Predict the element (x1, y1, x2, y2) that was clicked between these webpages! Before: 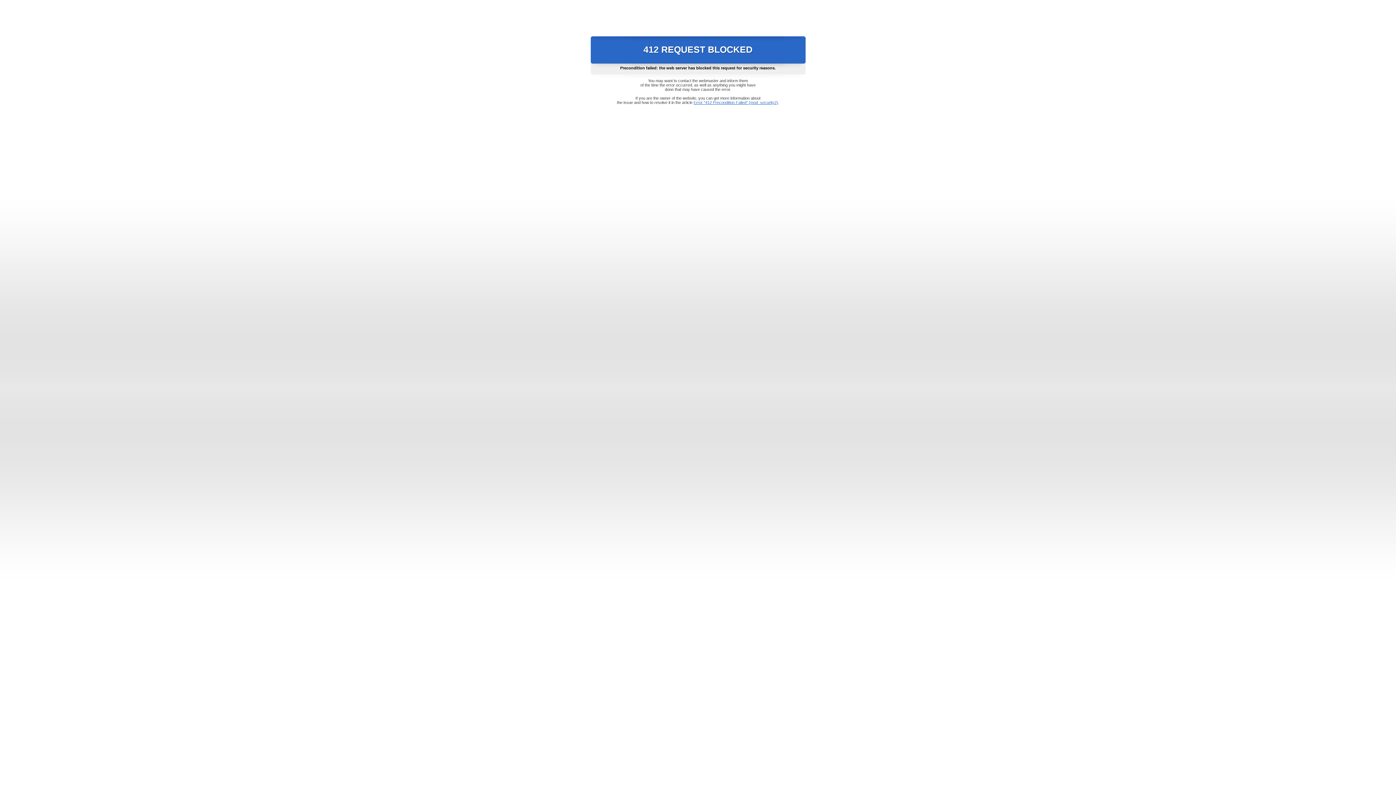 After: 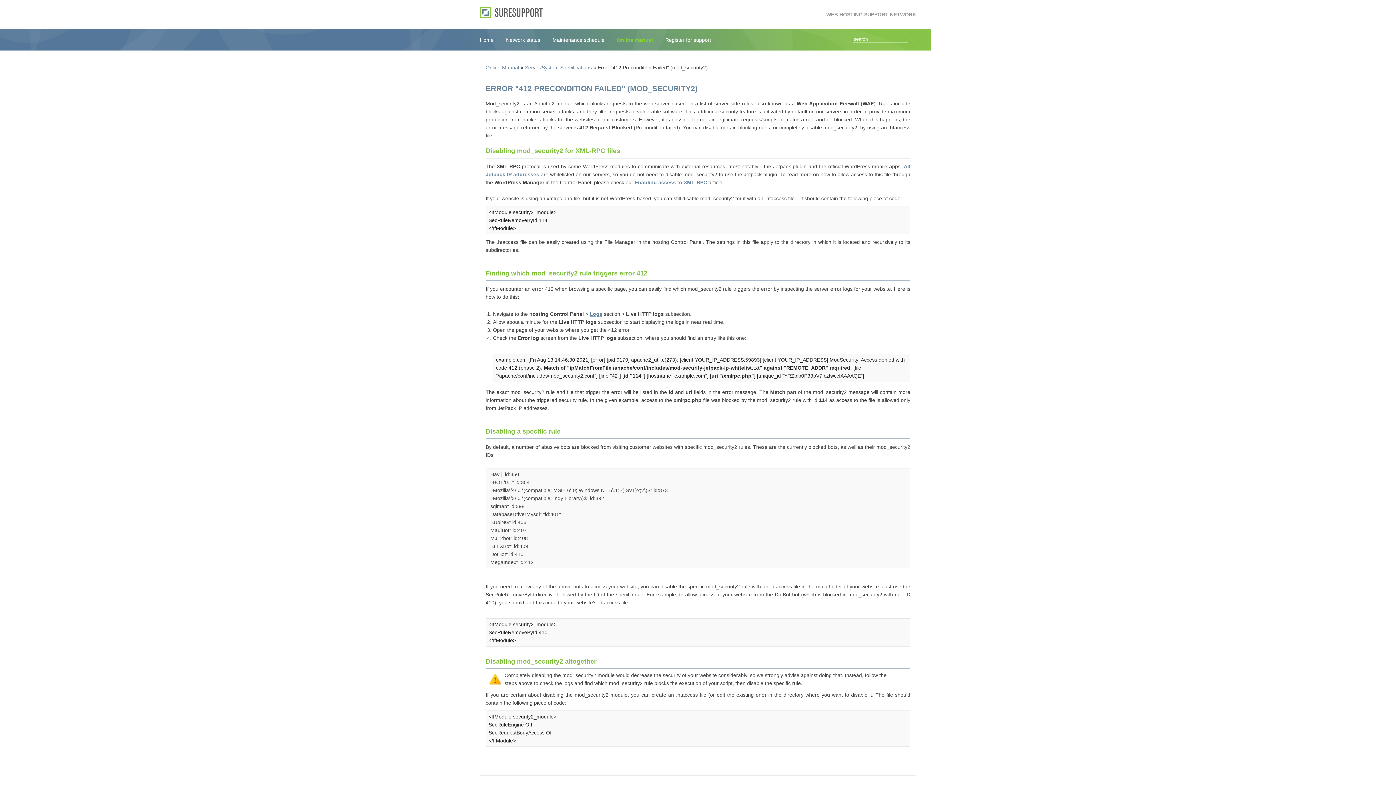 Action: bbox: (693, 100, 778, 104) label: Error "412 Precondition Failed" (mod_security2)